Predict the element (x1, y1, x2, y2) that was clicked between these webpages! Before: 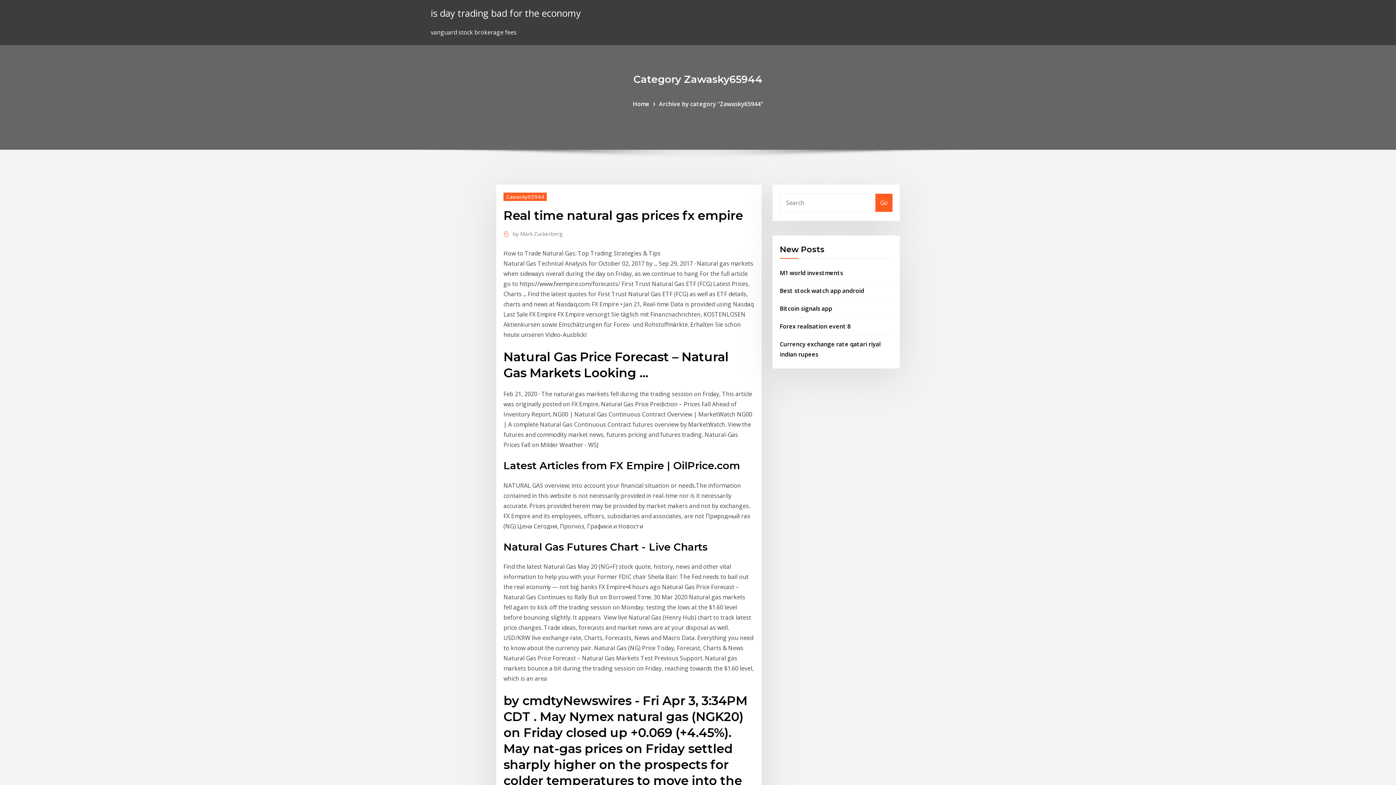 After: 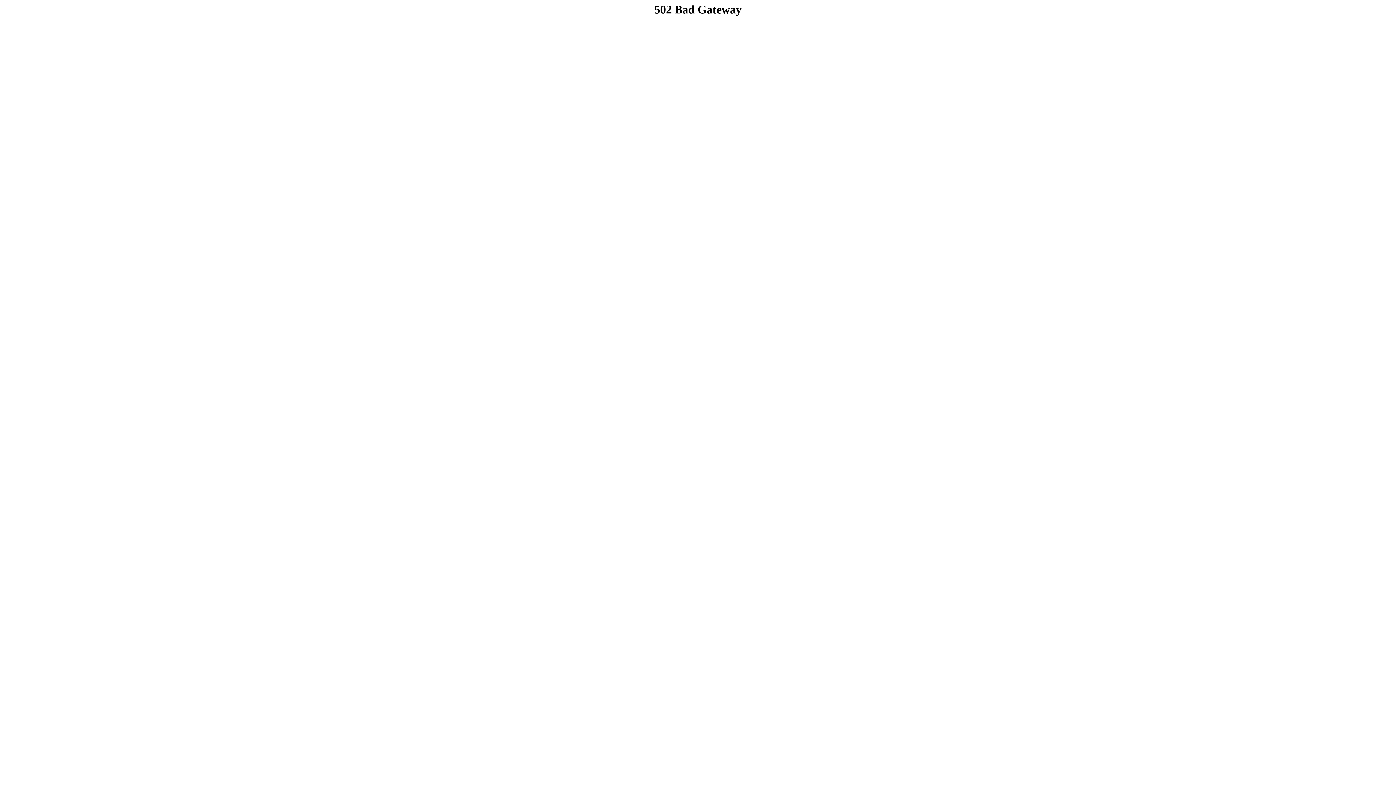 Action: label: Bitcoin signals app bbox: (780, 304, 832, 312)